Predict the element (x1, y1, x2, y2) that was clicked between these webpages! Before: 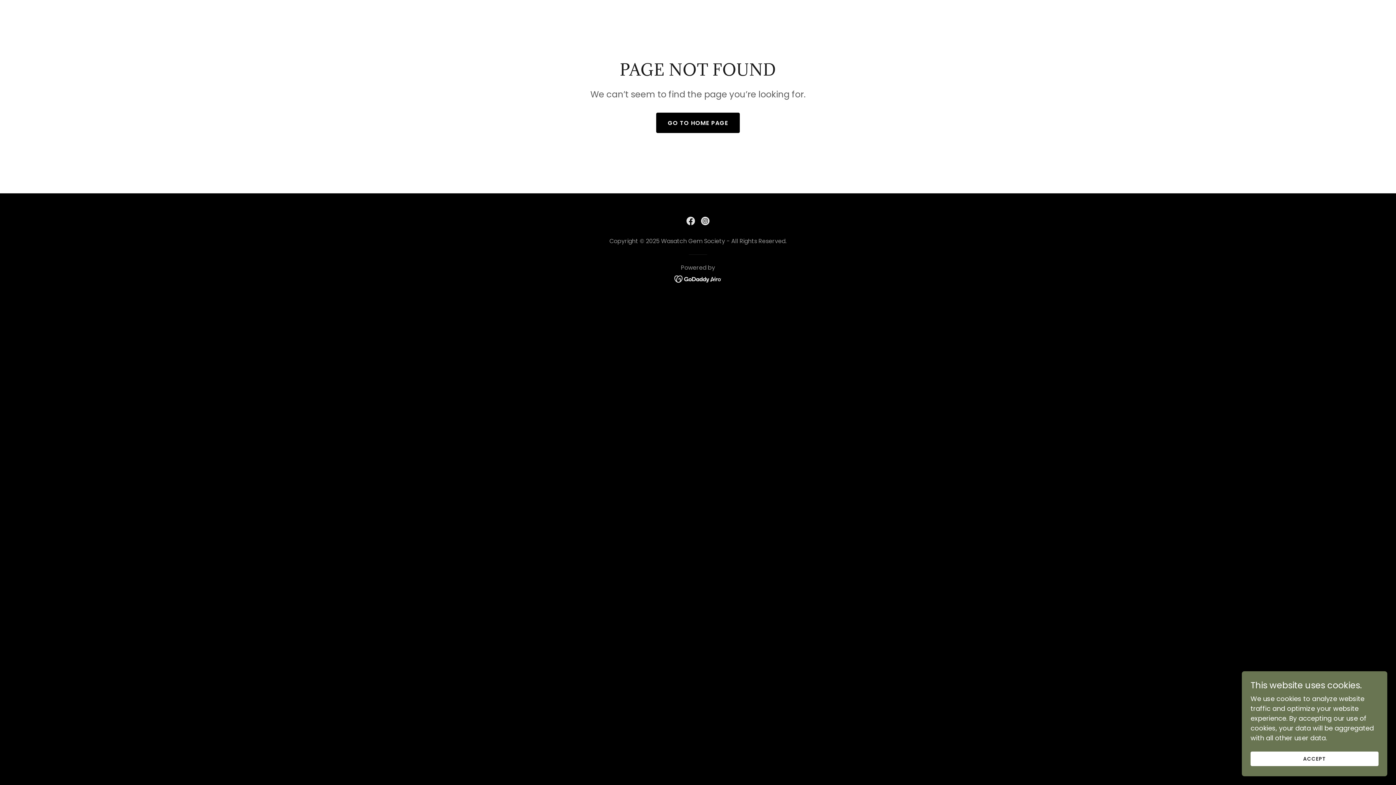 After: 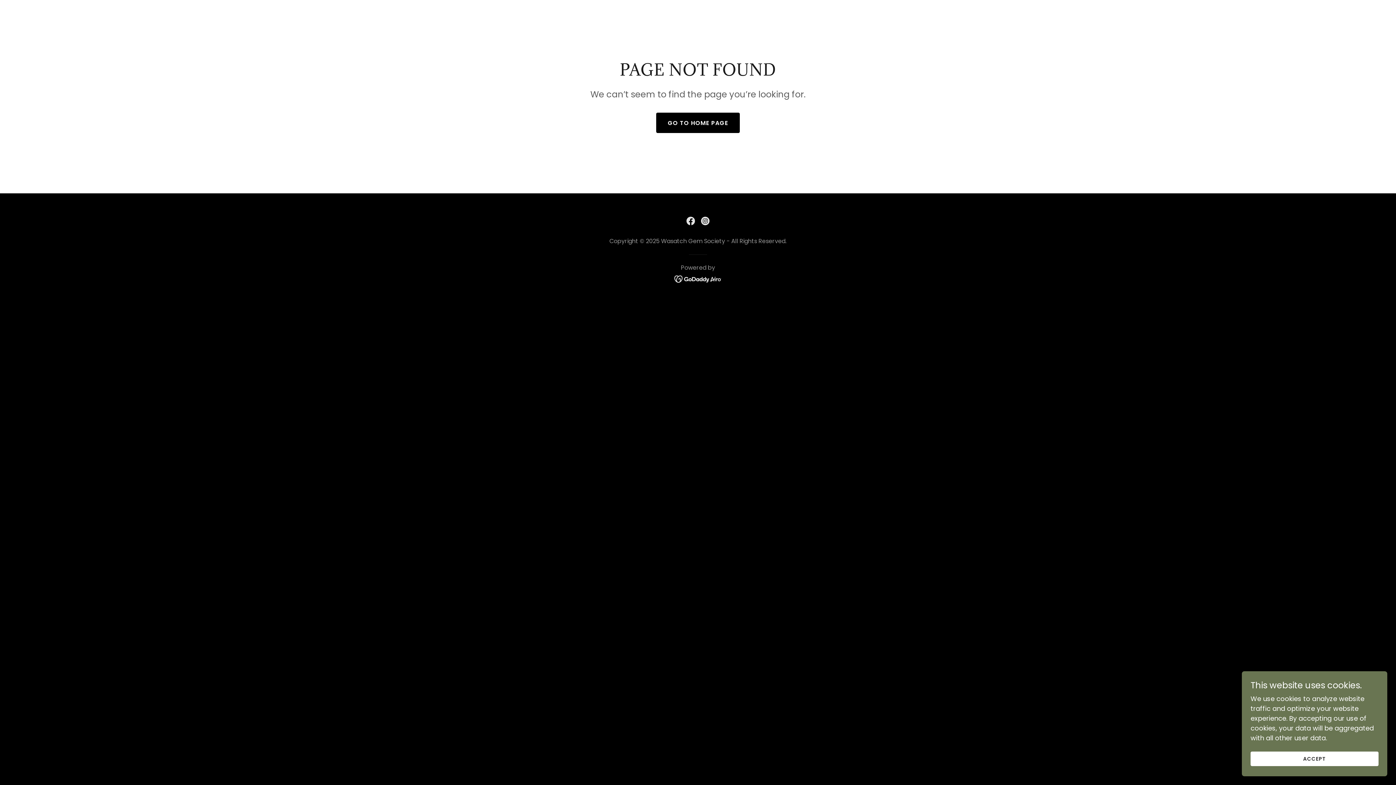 Action: label: Instagram Social Link bbox: (698, 213, 712, 228)